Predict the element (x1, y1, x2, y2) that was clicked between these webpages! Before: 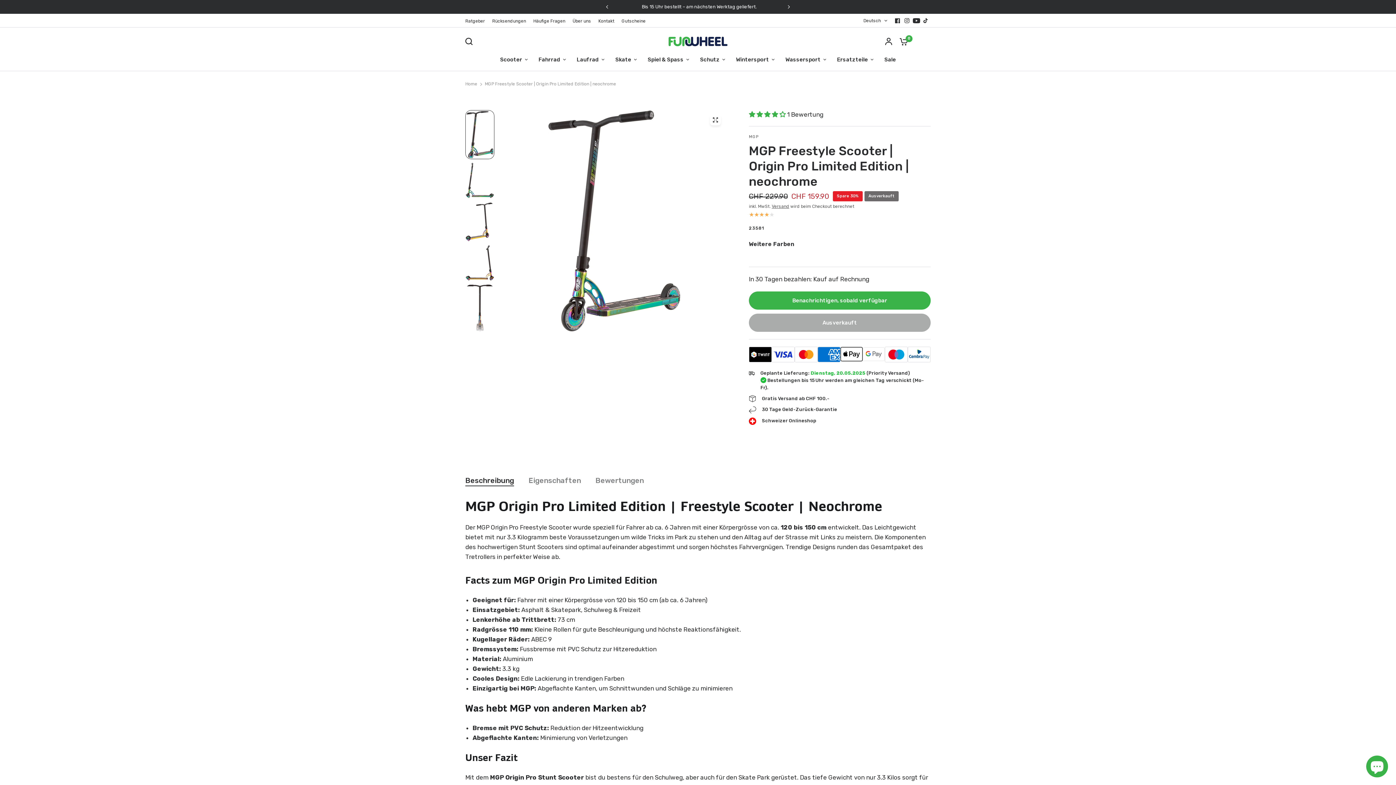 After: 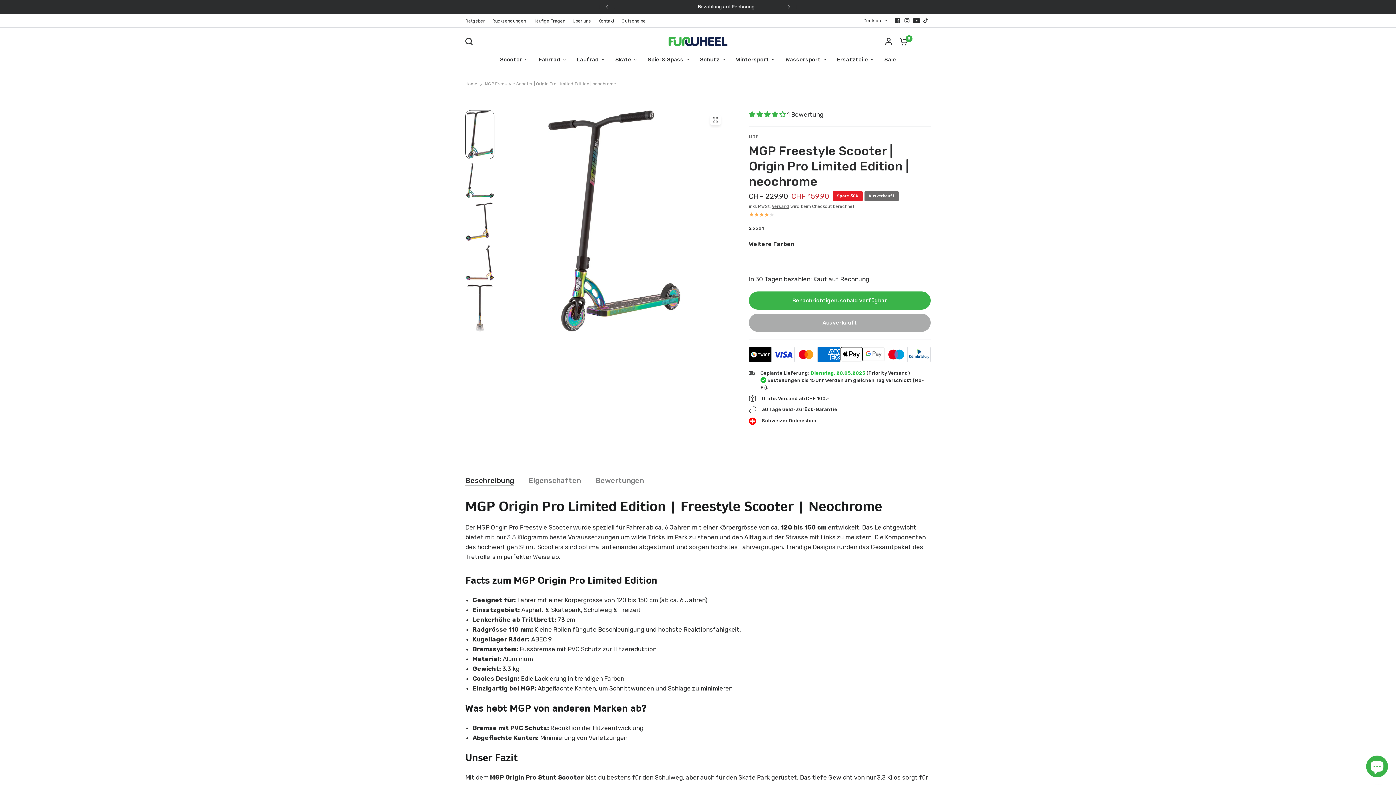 Action: bbox: (902, 15, 912, 25)